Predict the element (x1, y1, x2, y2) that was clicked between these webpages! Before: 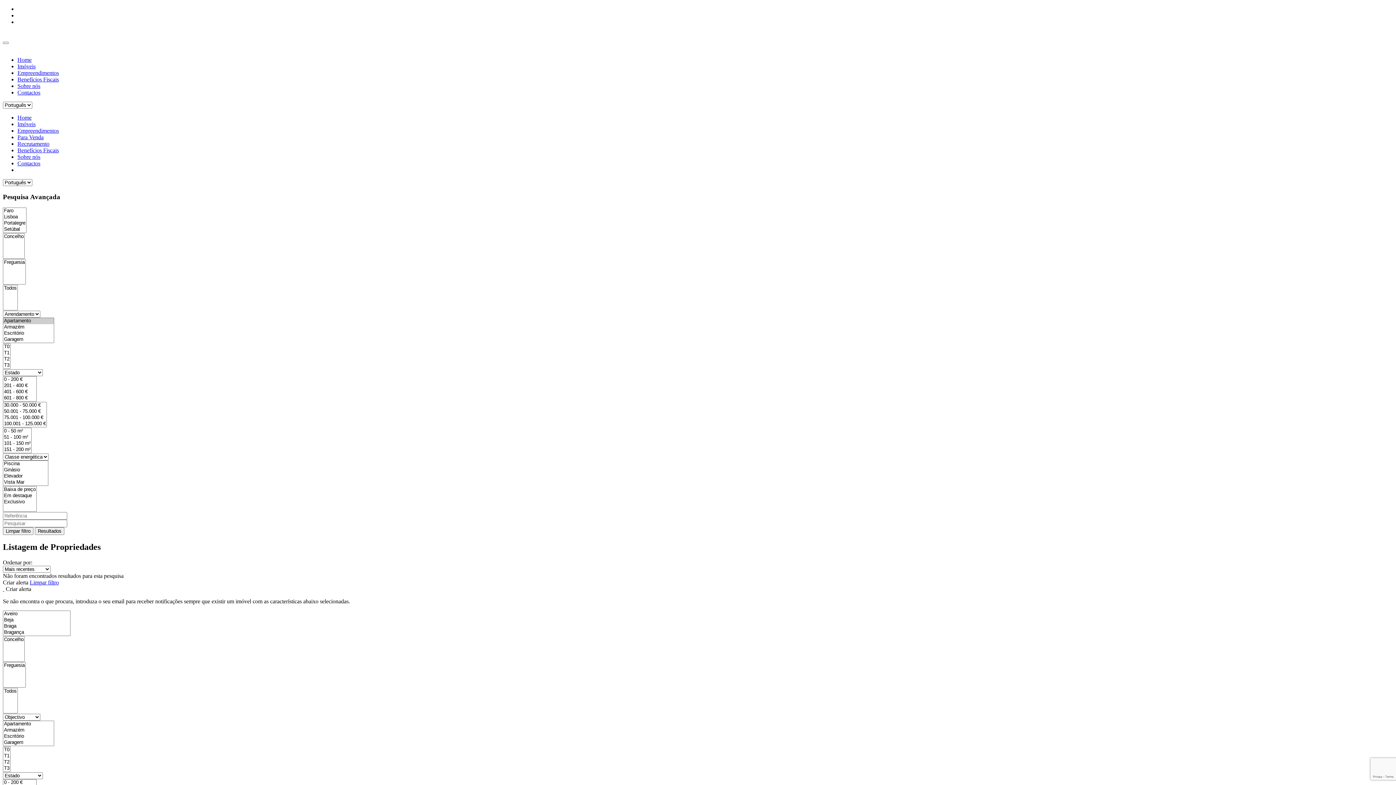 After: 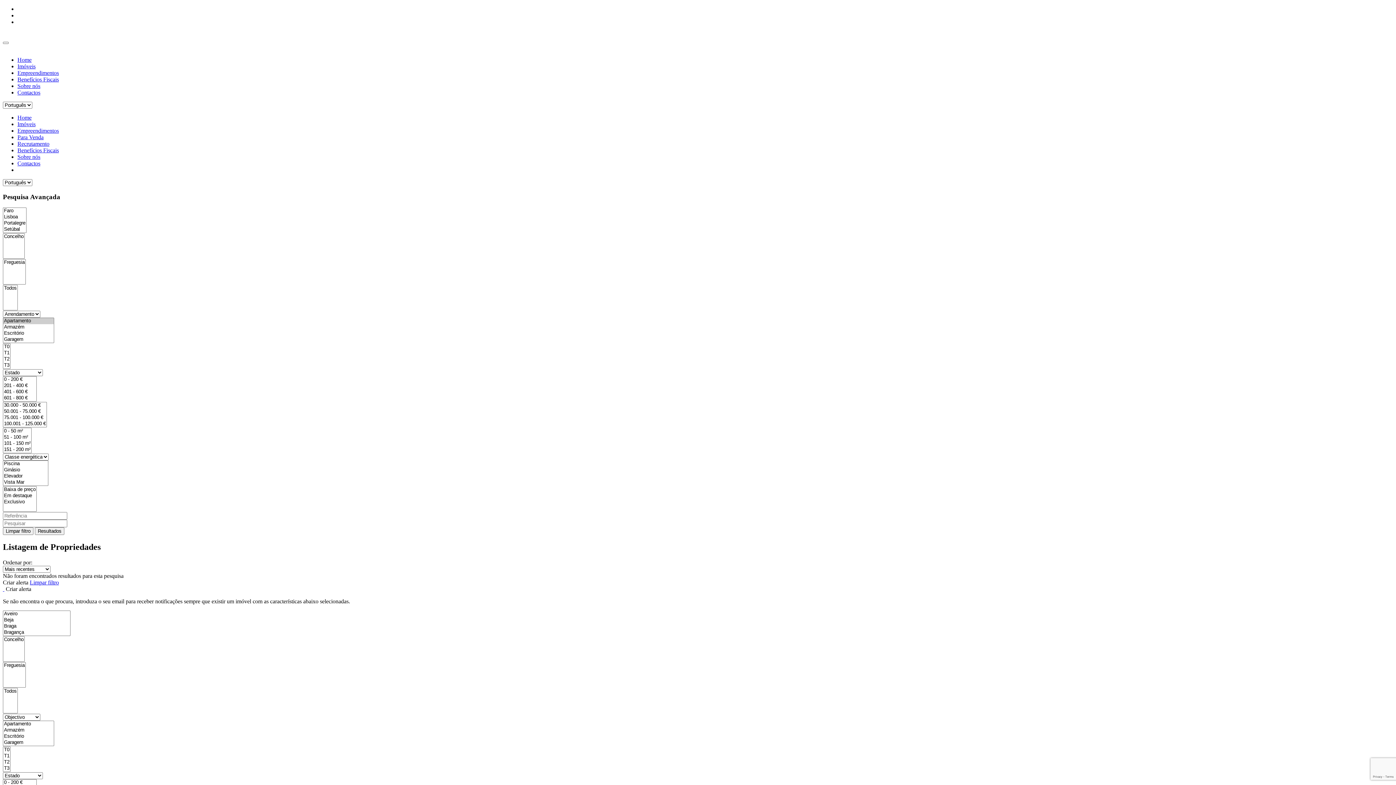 Action: bbox: (29, 579, 58, 585) label: Limpar filtro